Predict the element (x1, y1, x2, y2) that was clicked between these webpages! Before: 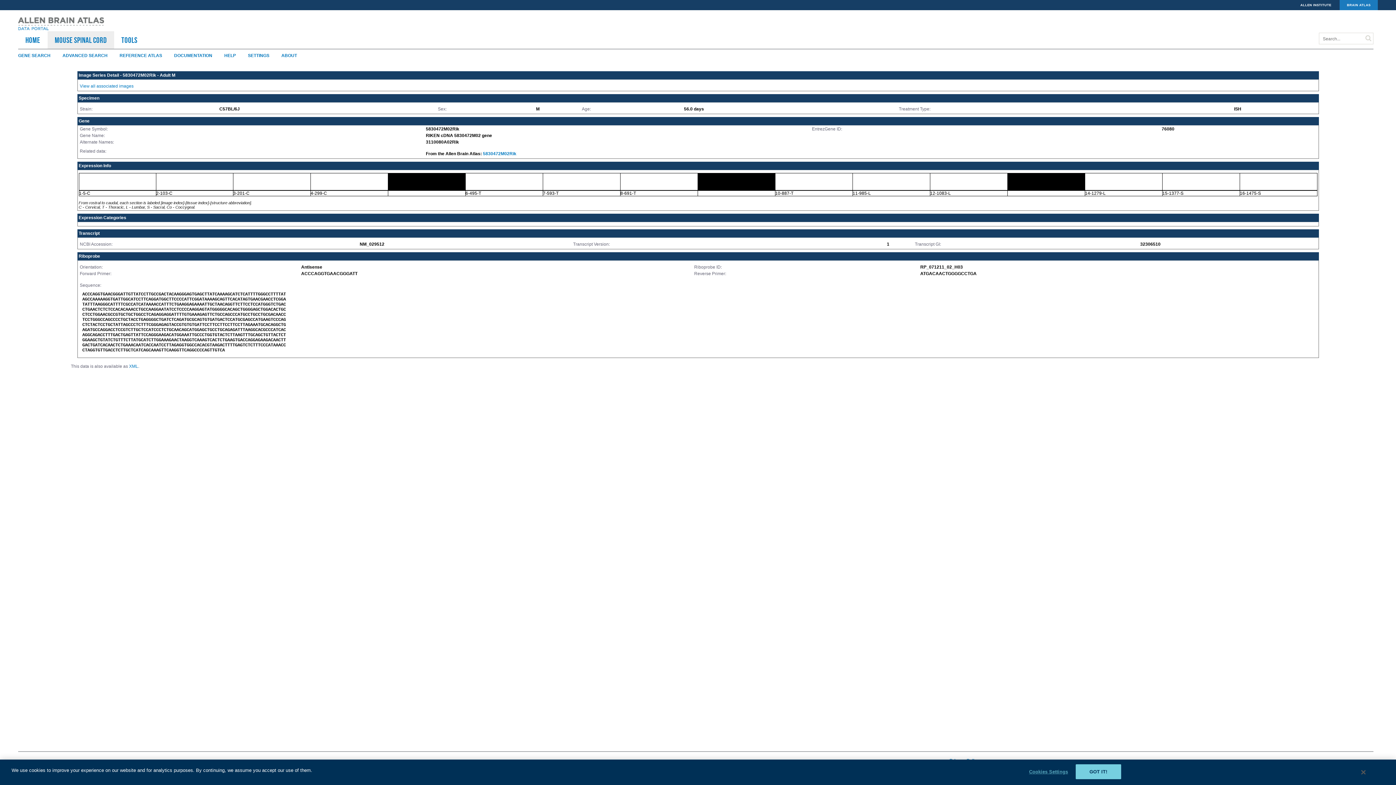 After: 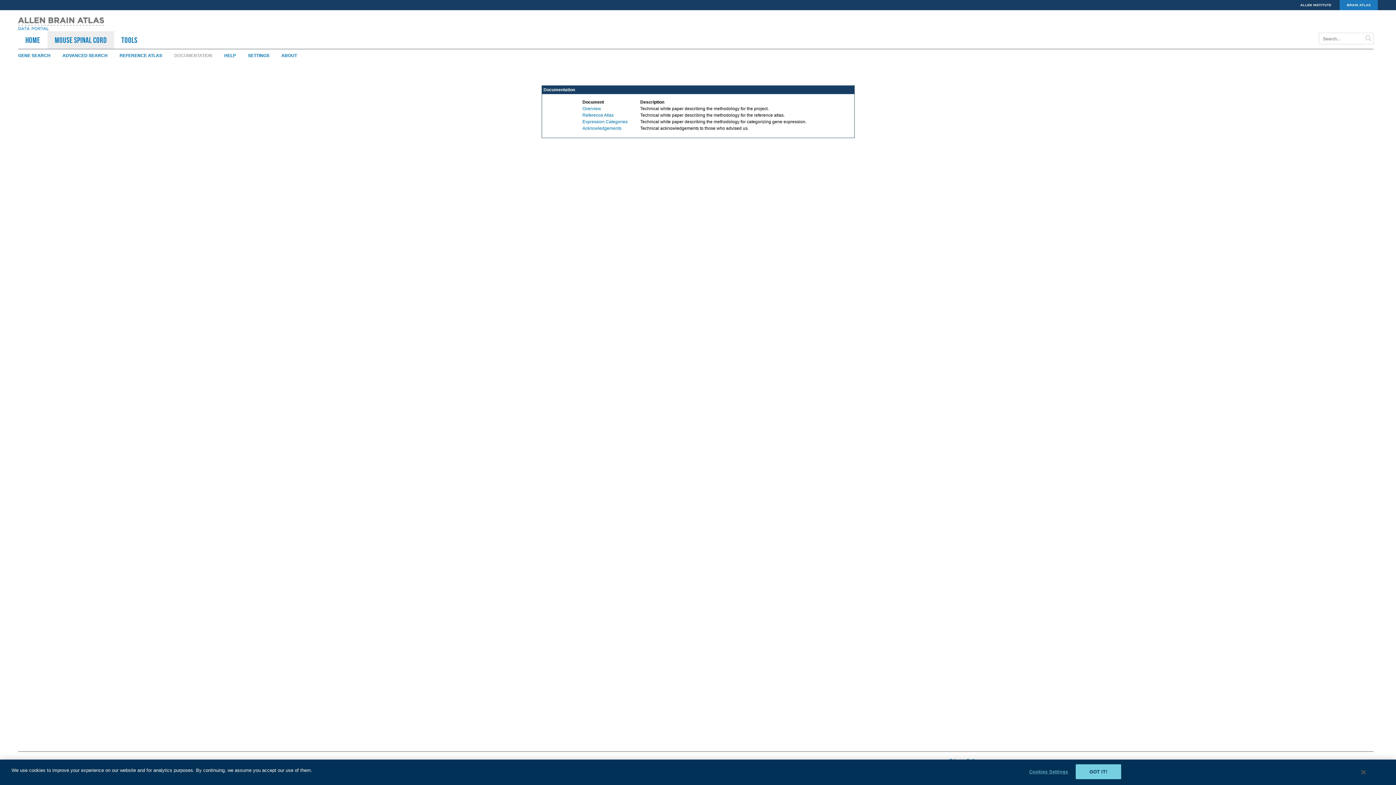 Action: label: DOCUMENTATION bbox: (174, 53, 223, 58)